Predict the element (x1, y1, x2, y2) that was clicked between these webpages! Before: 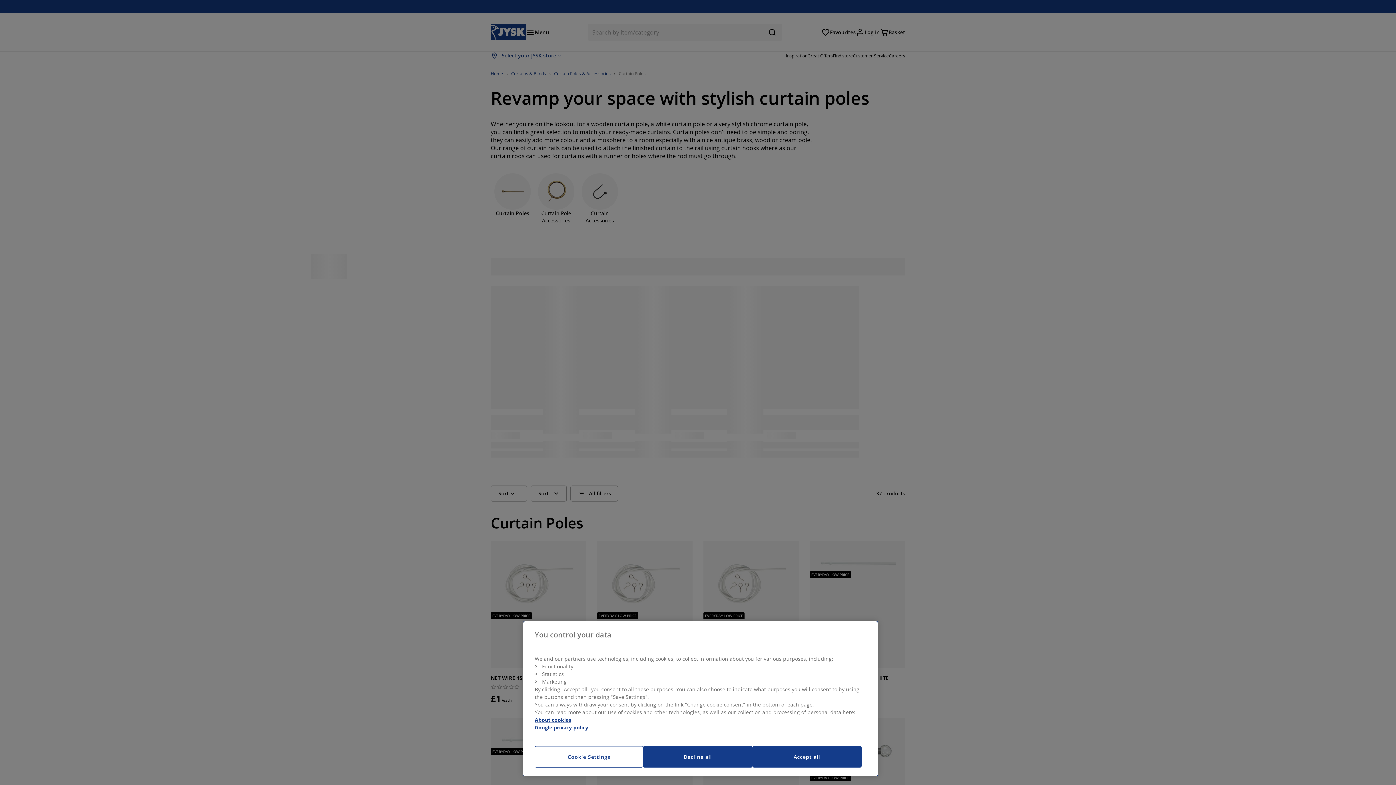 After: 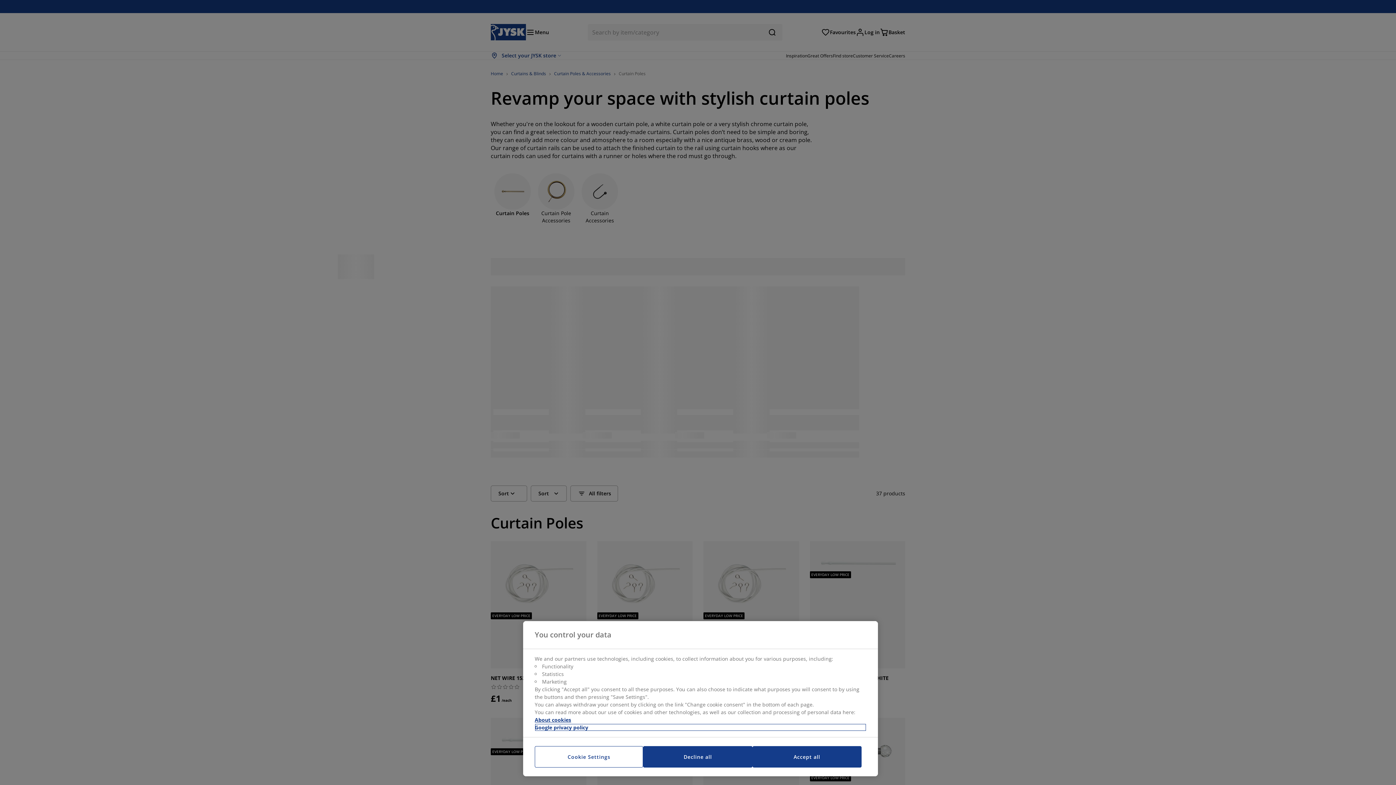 Action: bbox: (534, 724, 866, 731) label: Legal Information, opens in a new tab